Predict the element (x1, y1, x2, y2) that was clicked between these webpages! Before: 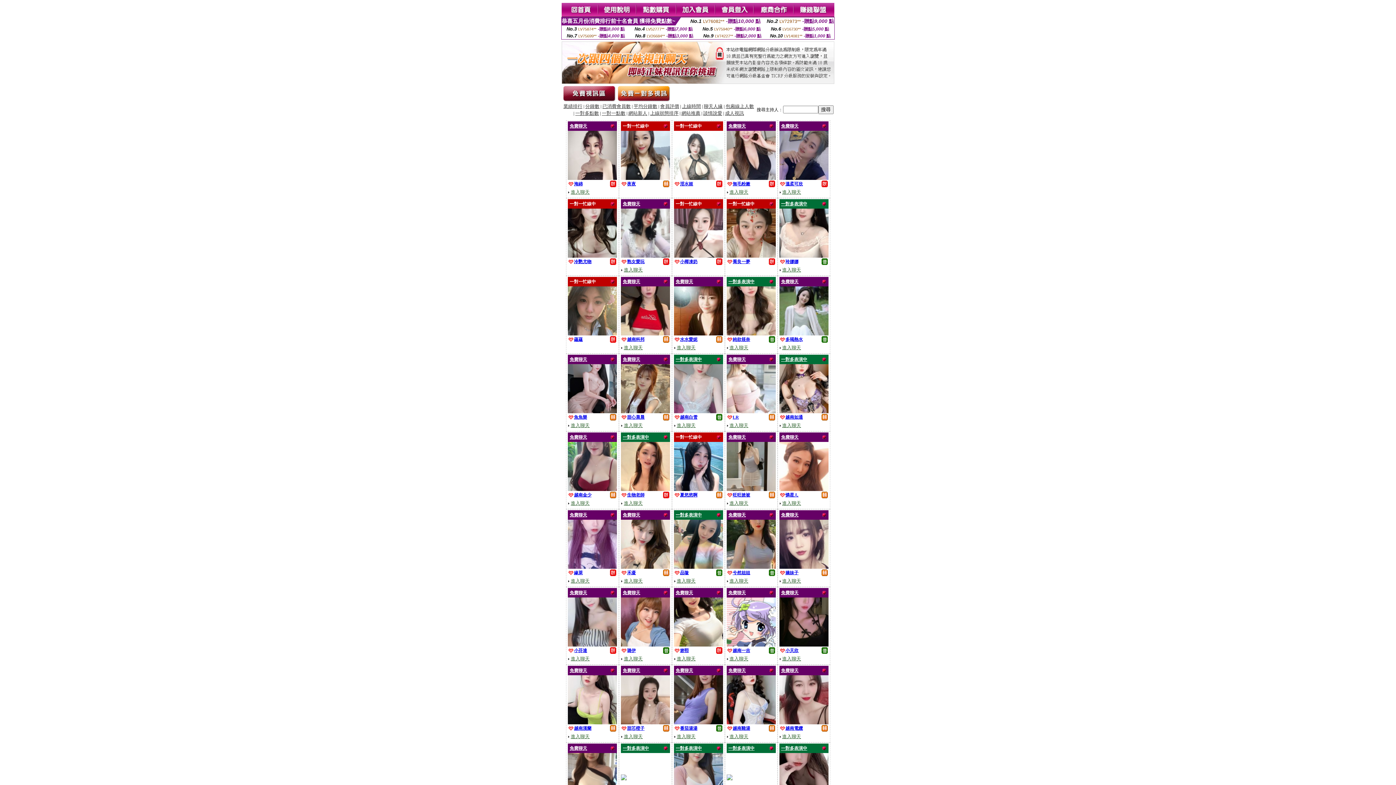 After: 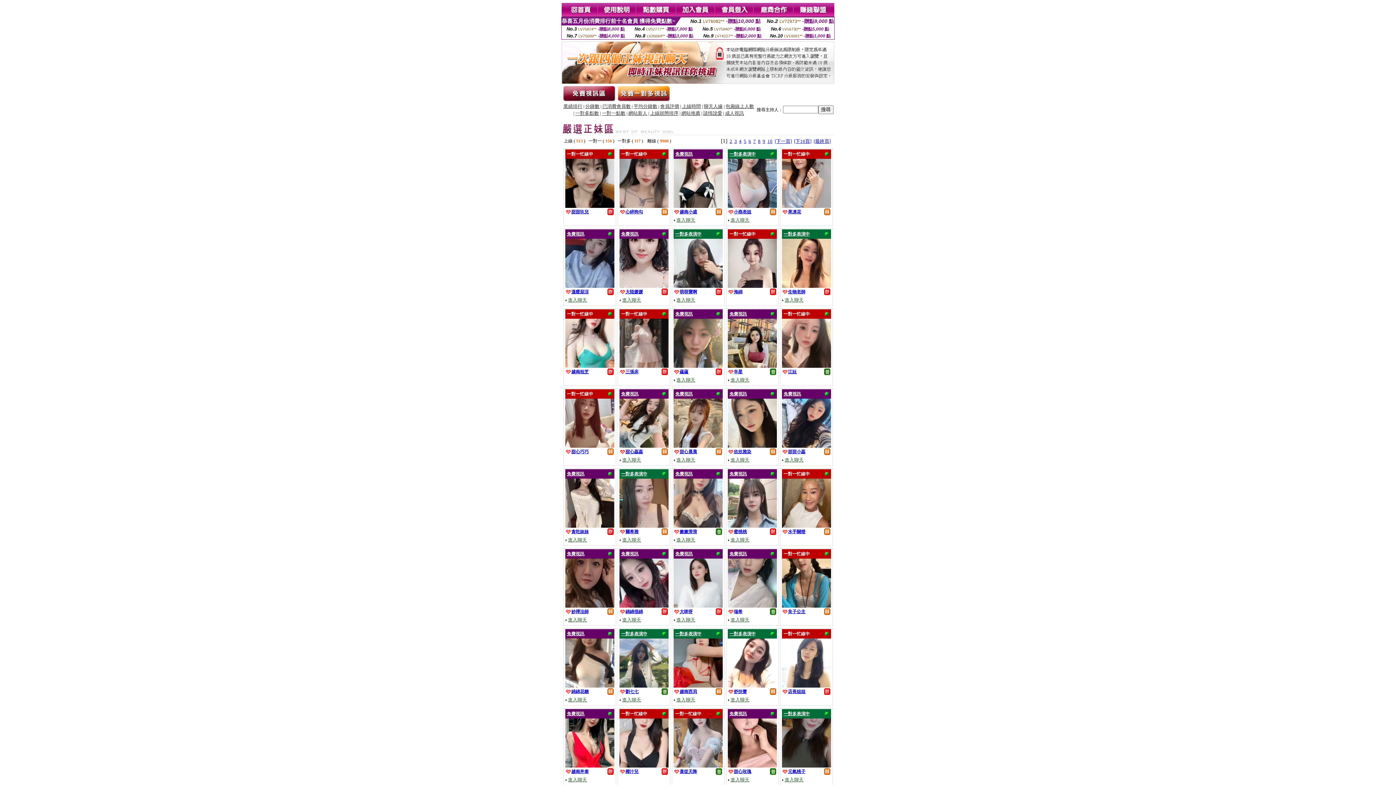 Action: label: 免費聊天 bbox: (728, 357, 746, 362)